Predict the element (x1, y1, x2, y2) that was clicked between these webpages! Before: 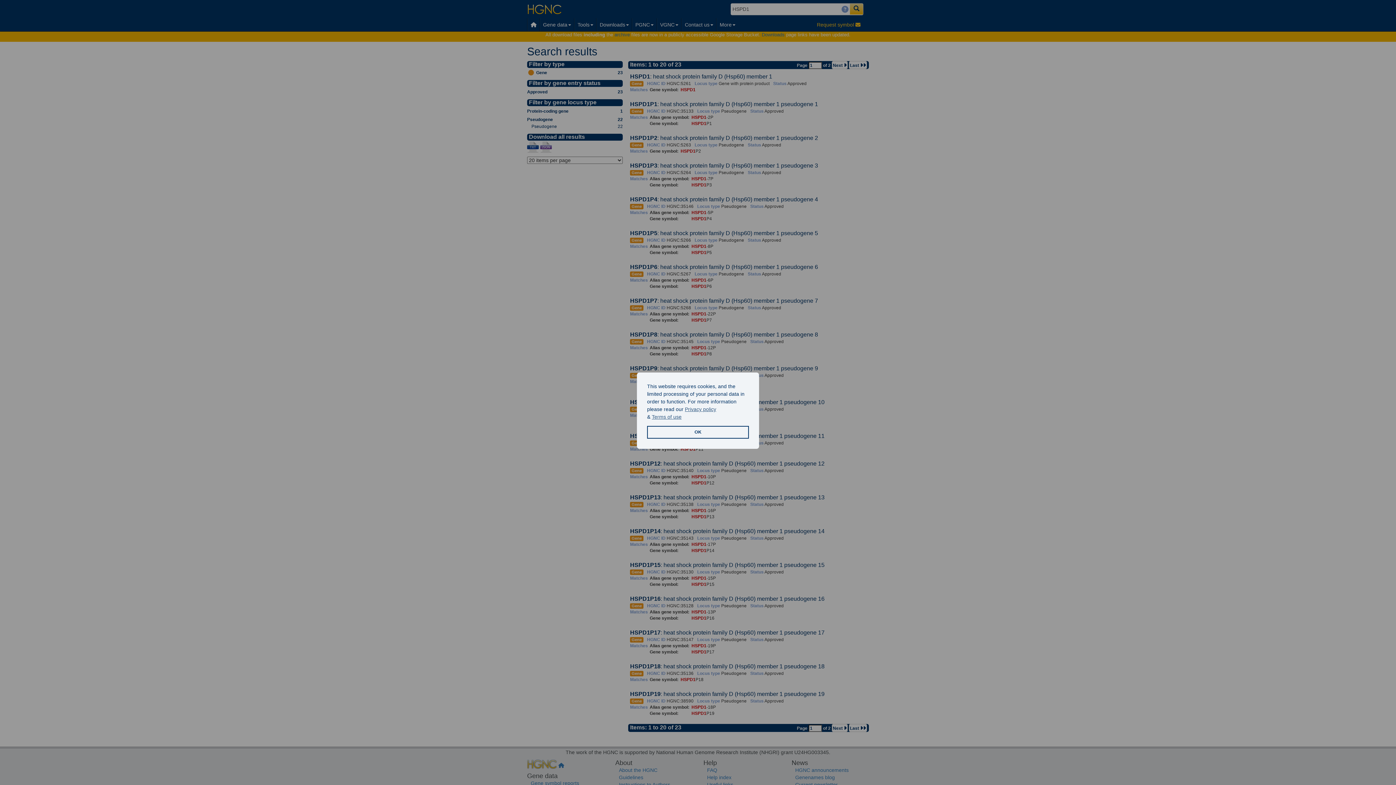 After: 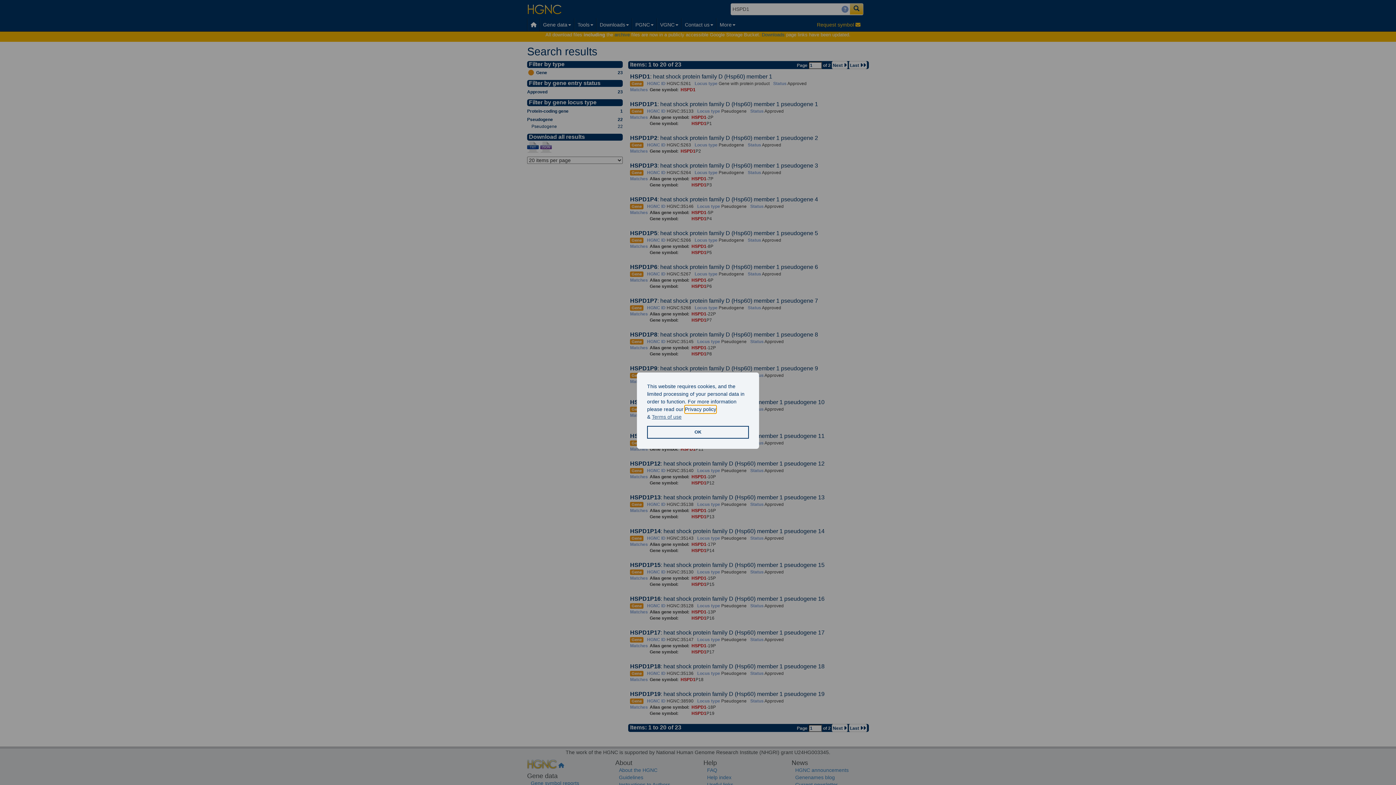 Action: label: learn more about our privacy policy bbox: (685, 405, 716, 413)